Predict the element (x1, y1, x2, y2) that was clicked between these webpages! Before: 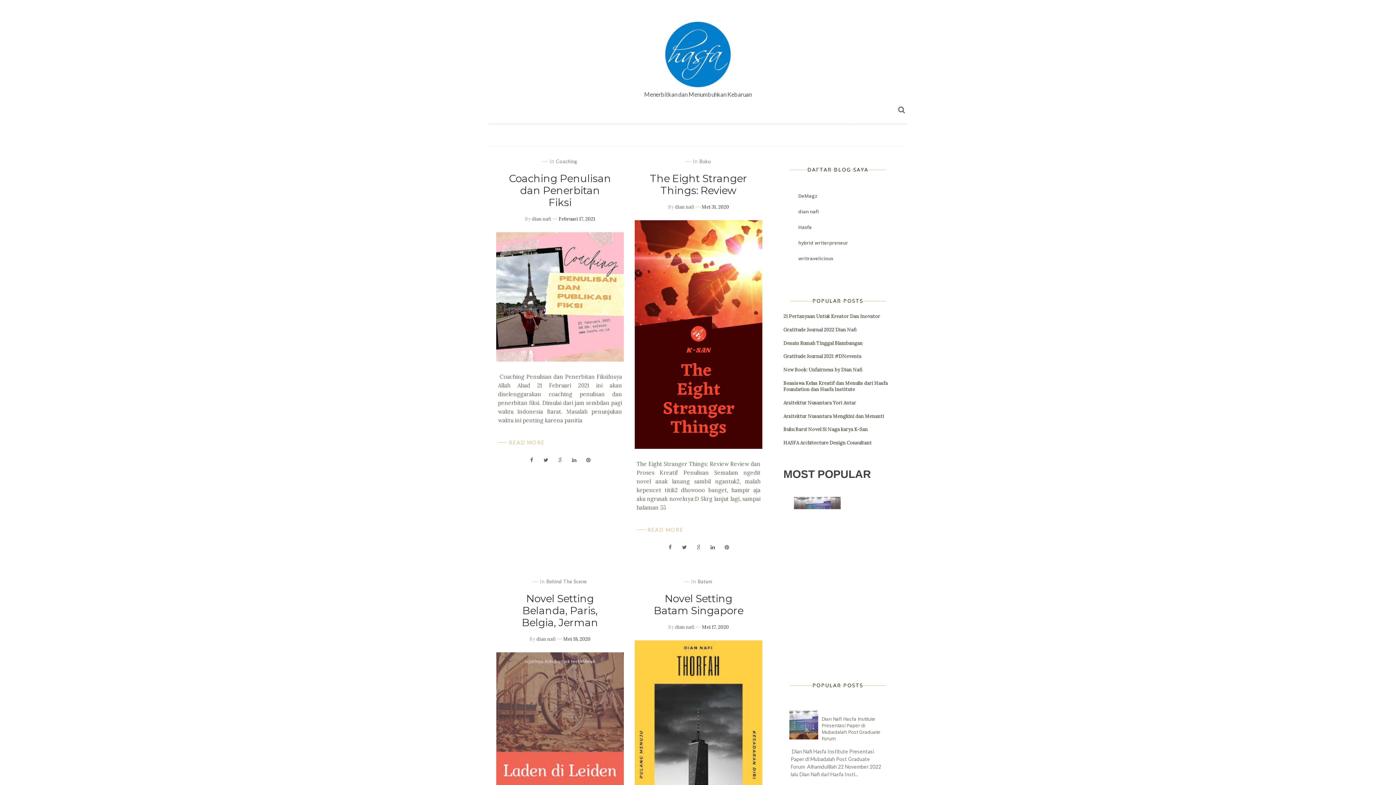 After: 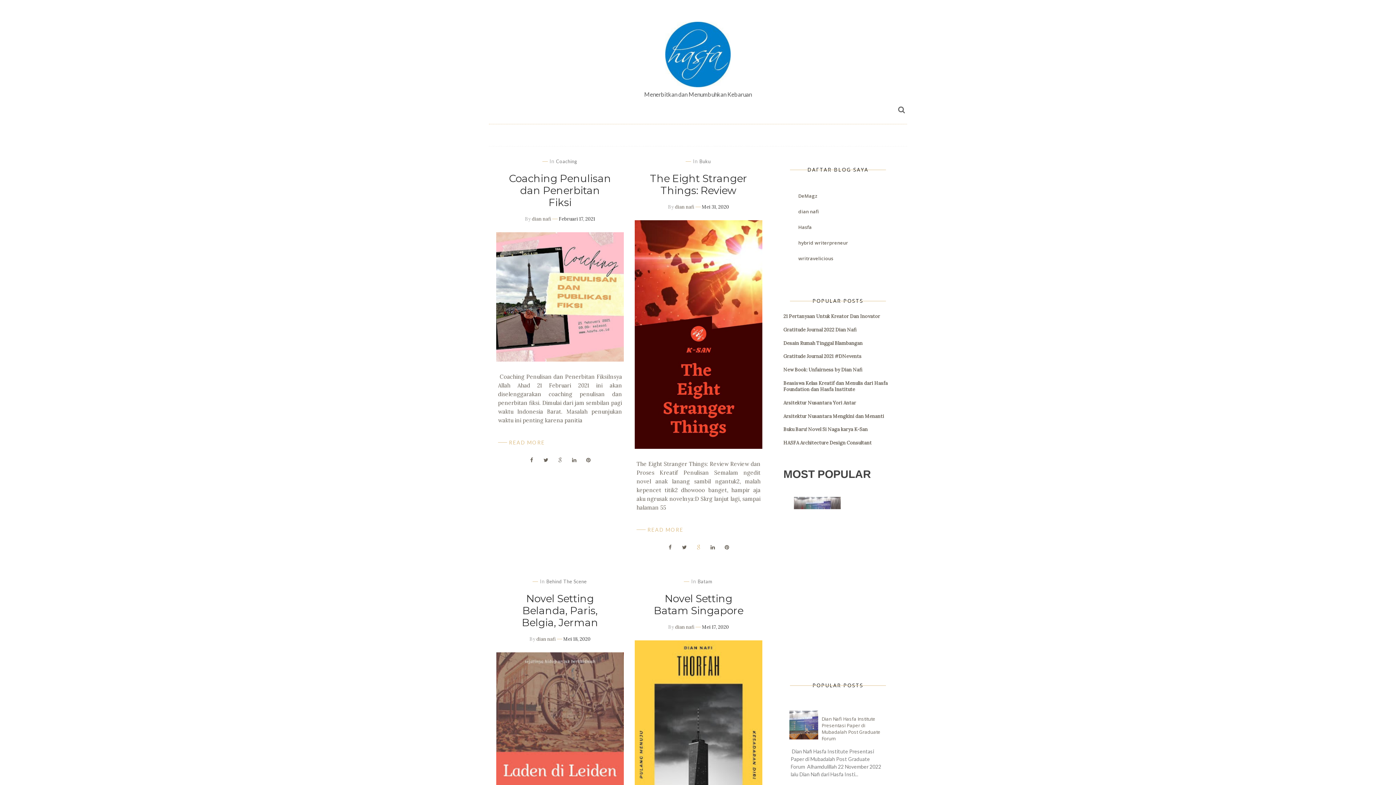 Action: bbox: (693, 541, 704, 552)